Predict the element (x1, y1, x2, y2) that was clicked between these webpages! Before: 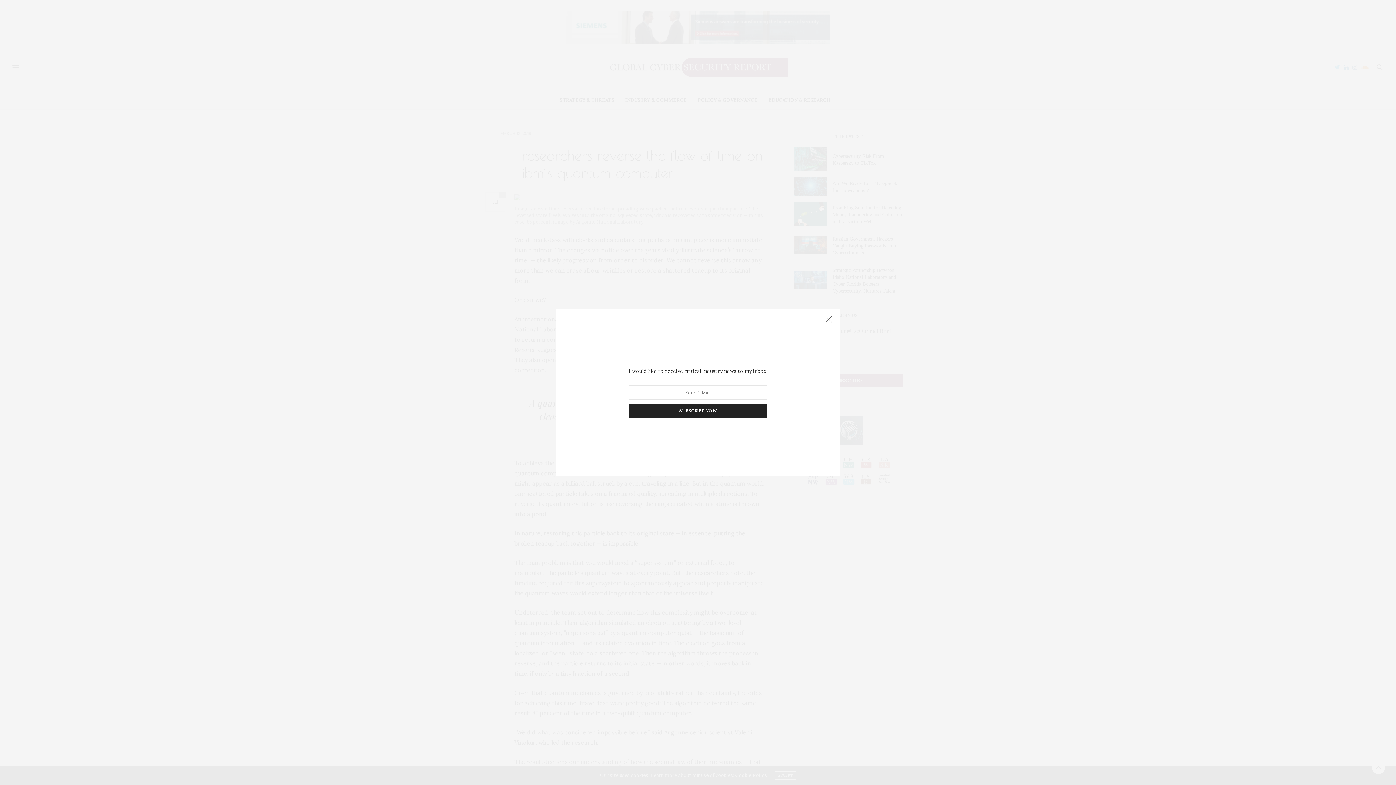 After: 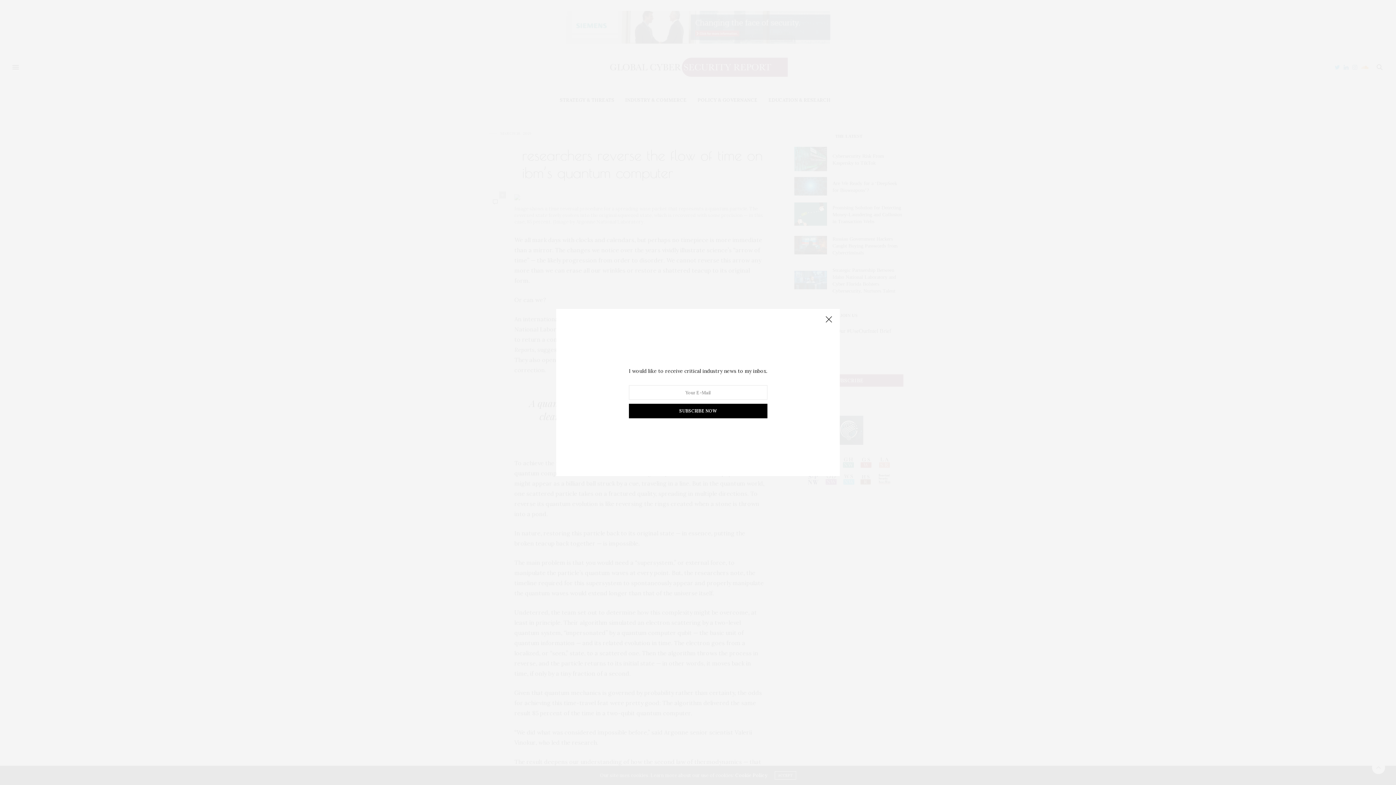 Action: label: SUBSCRIBE NOW bbox: (628, 404, 767, 418)